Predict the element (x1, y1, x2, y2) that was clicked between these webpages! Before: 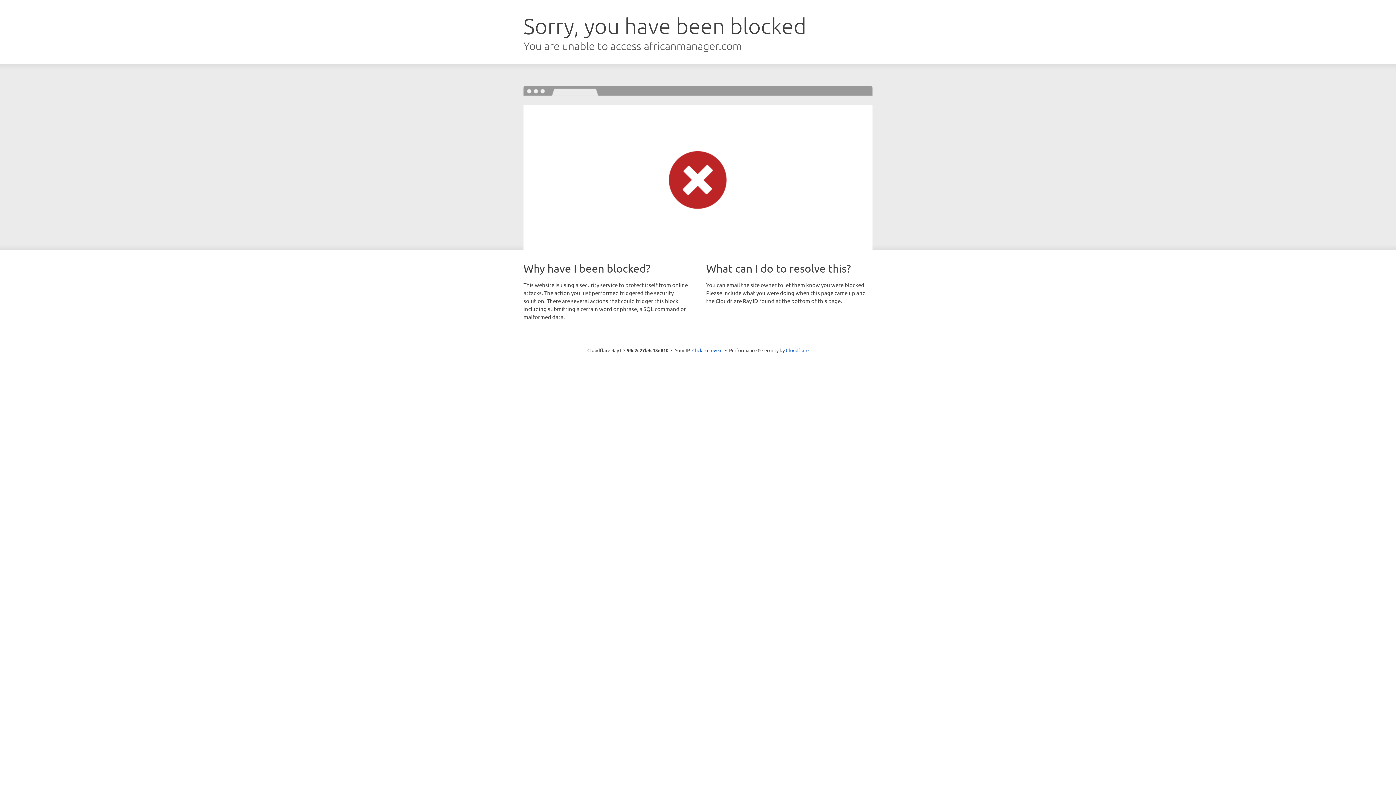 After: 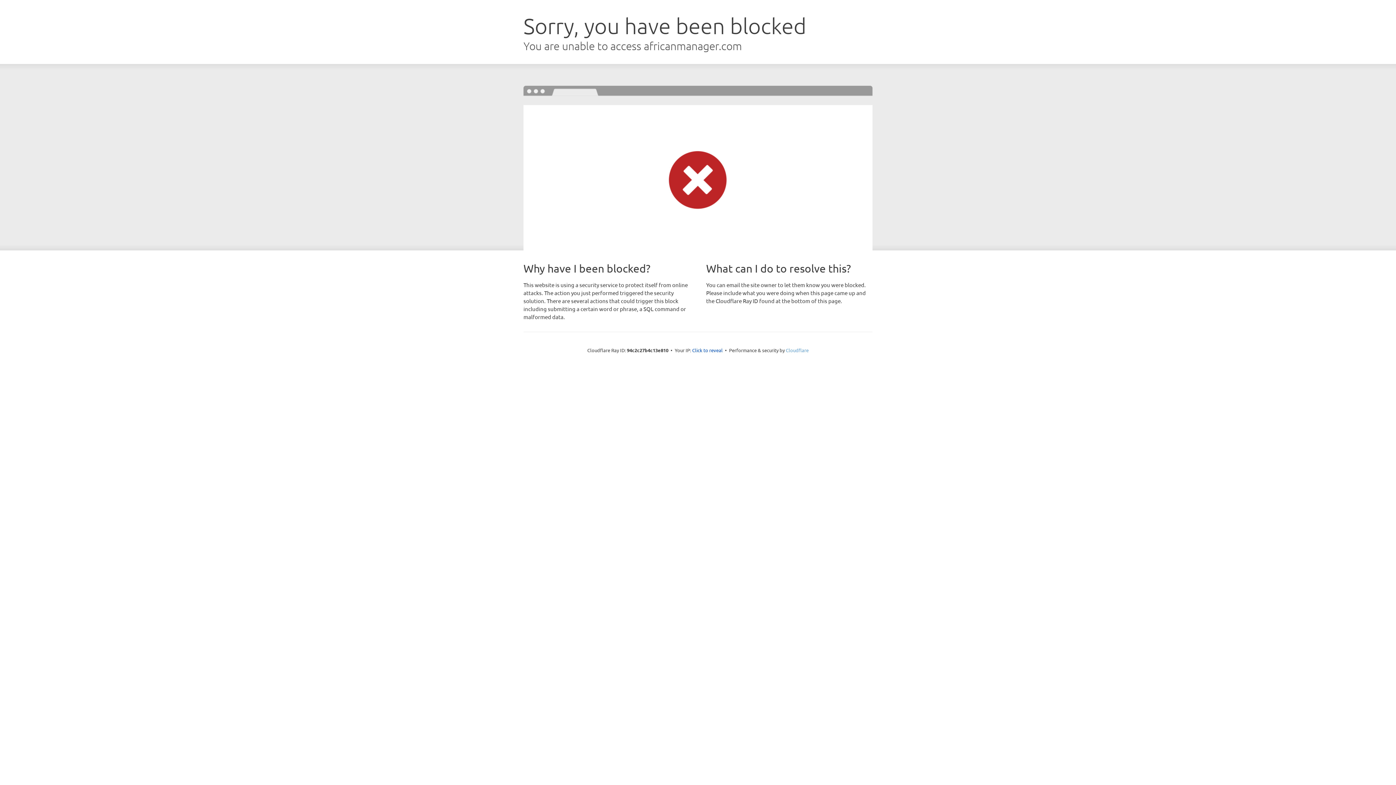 Action: bbox: (786, 347, 808, 353) label: Cloudflare